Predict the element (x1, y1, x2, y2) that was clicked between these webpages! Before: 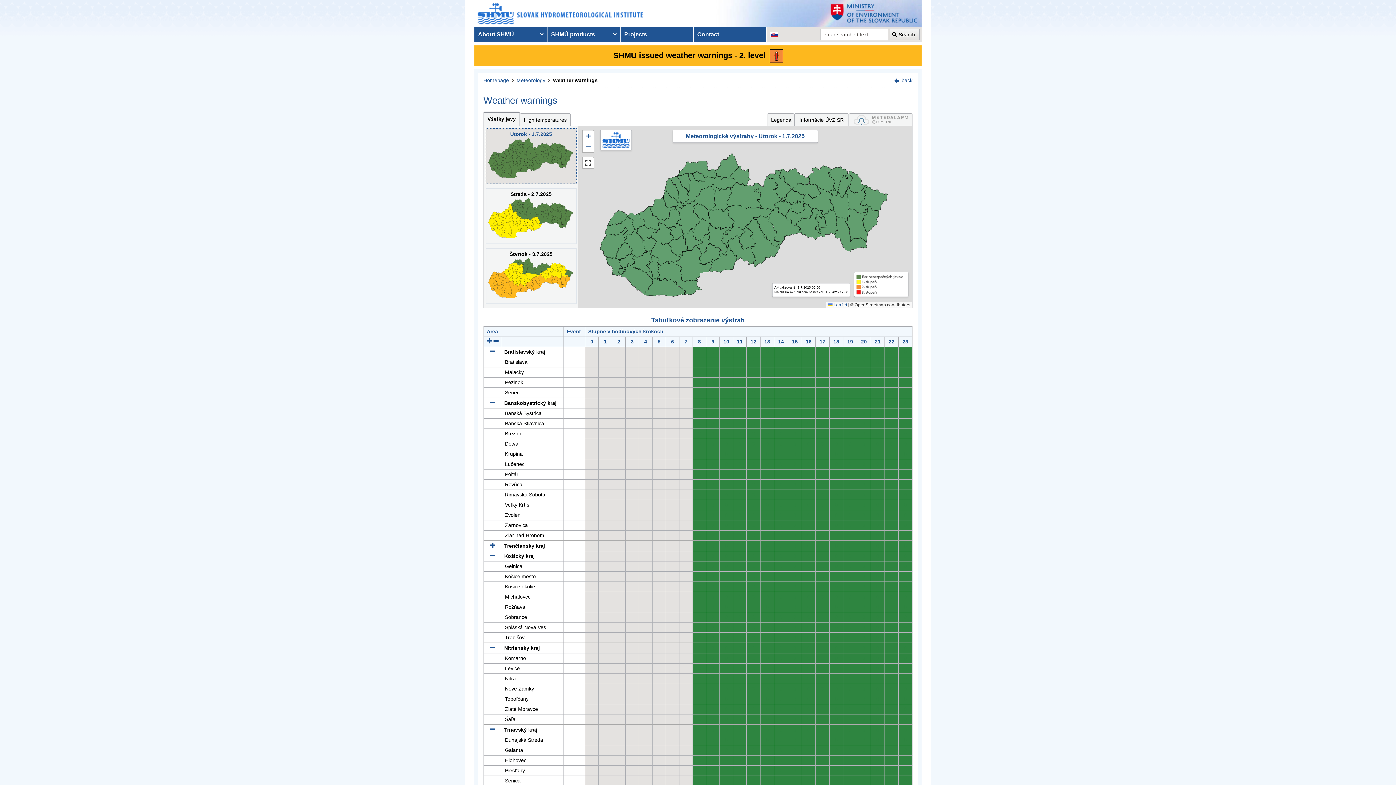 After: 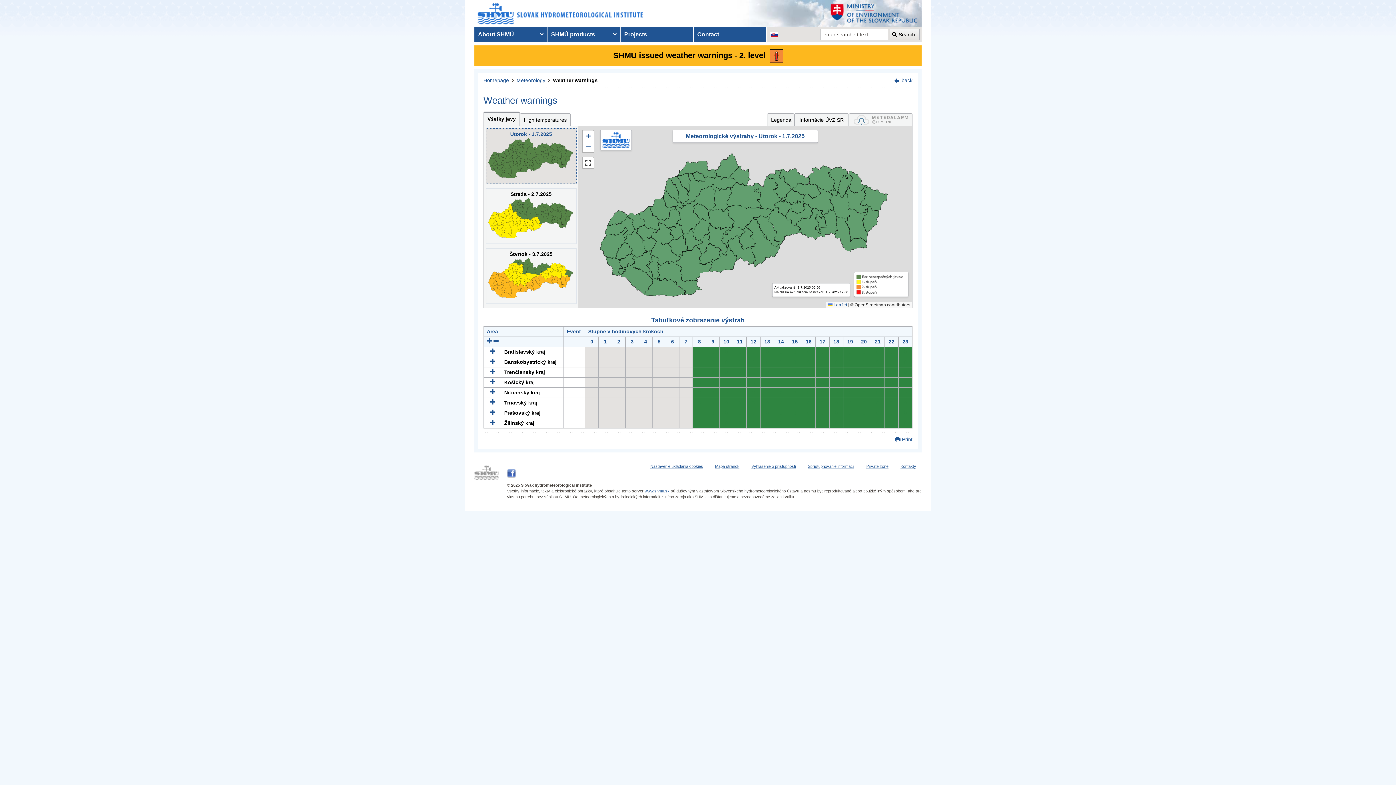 Action: bbox: (474, 45, 921, 65) label: SHMU issued weather warnings - 2. level 